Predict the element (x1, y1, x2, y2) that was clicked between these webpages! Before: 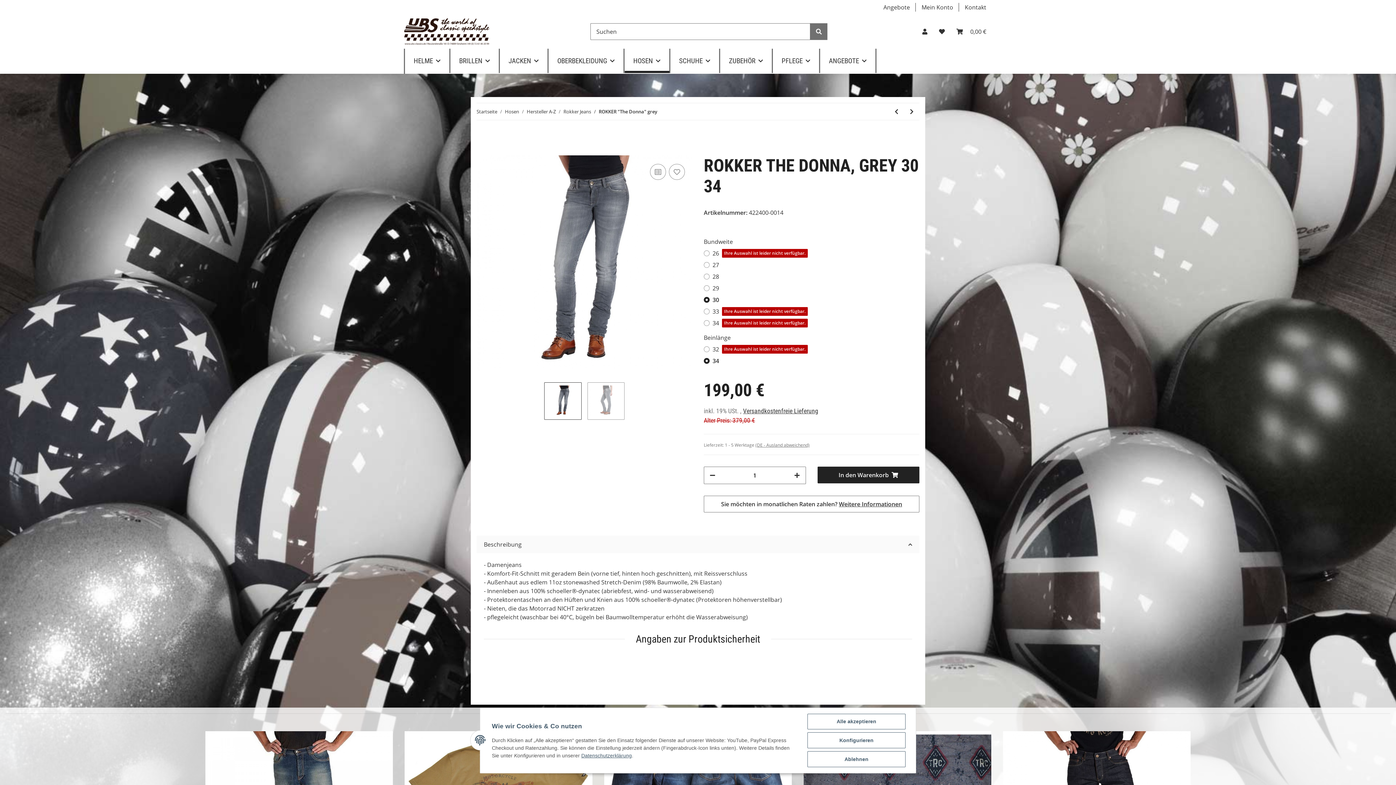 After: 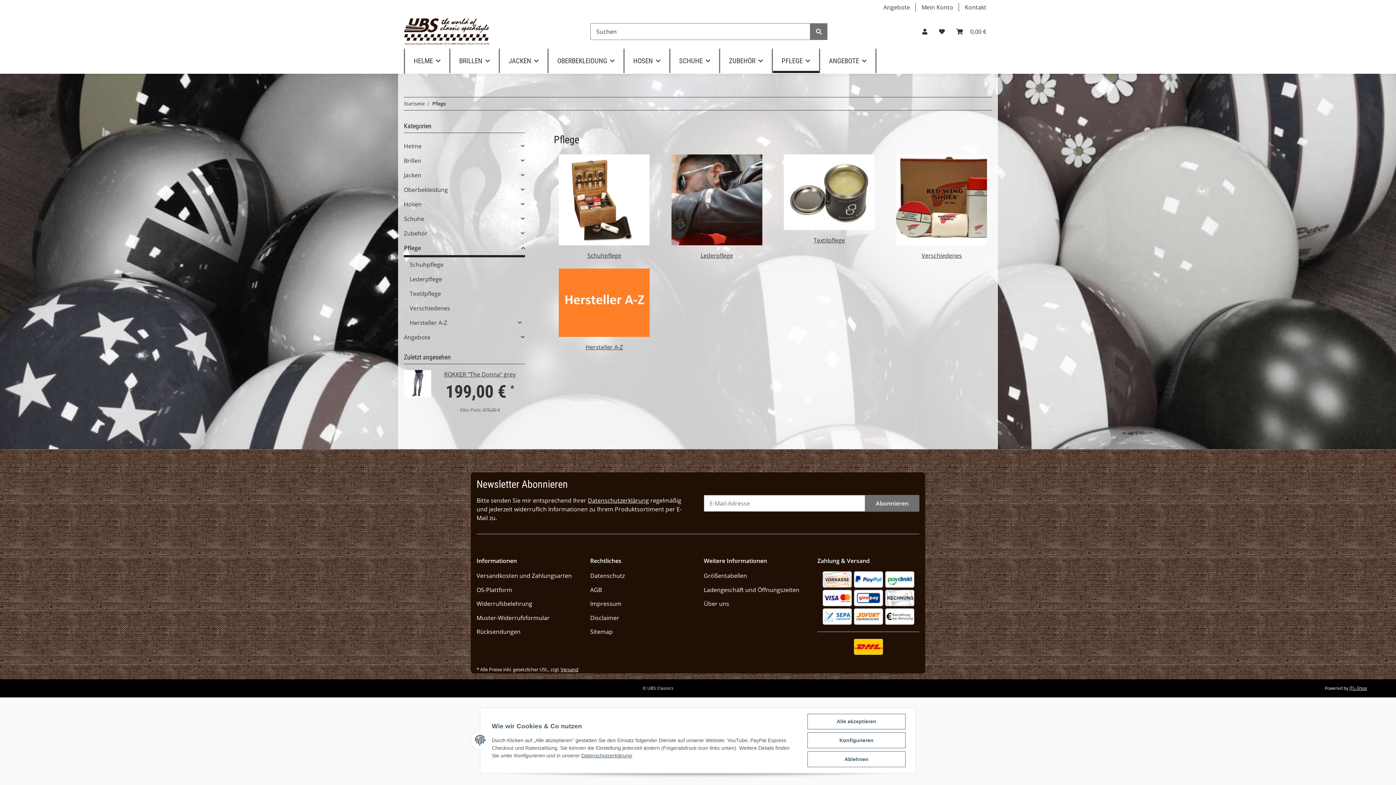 Action: label: PFLEGE bbox: (773, 48, 819, 73)